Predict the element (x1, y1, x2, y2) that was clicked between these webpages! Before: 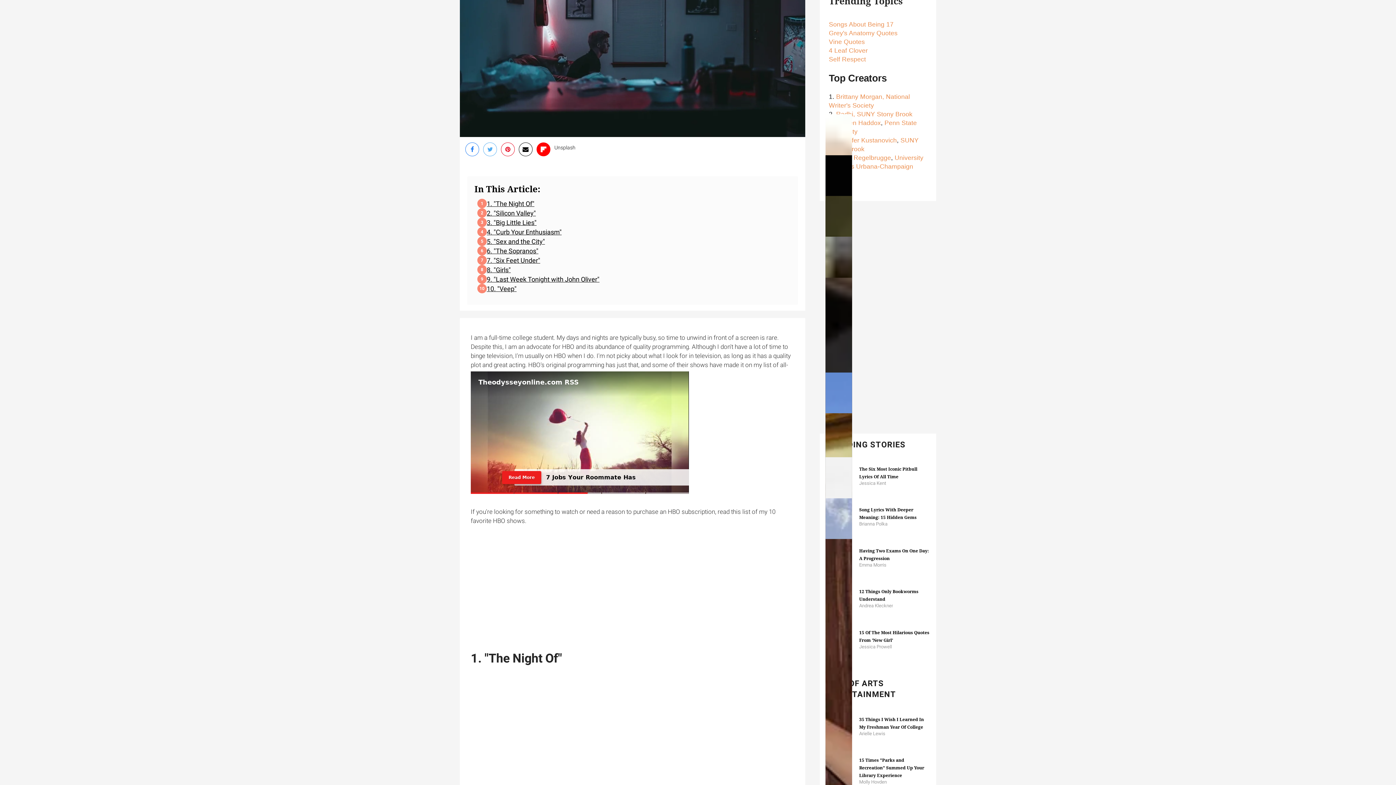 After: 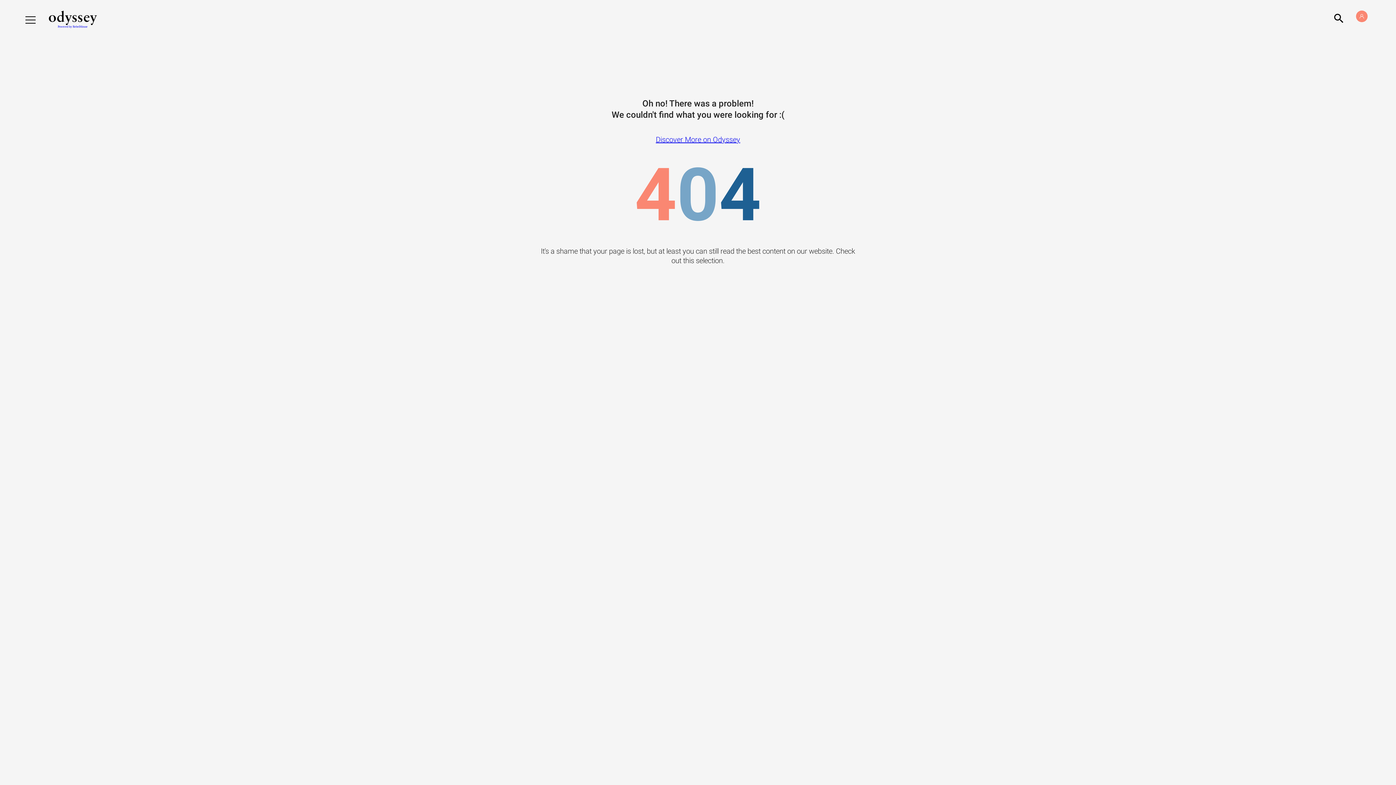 Action: label: Molly Hovden bbox: (859, 779, 888, 785)